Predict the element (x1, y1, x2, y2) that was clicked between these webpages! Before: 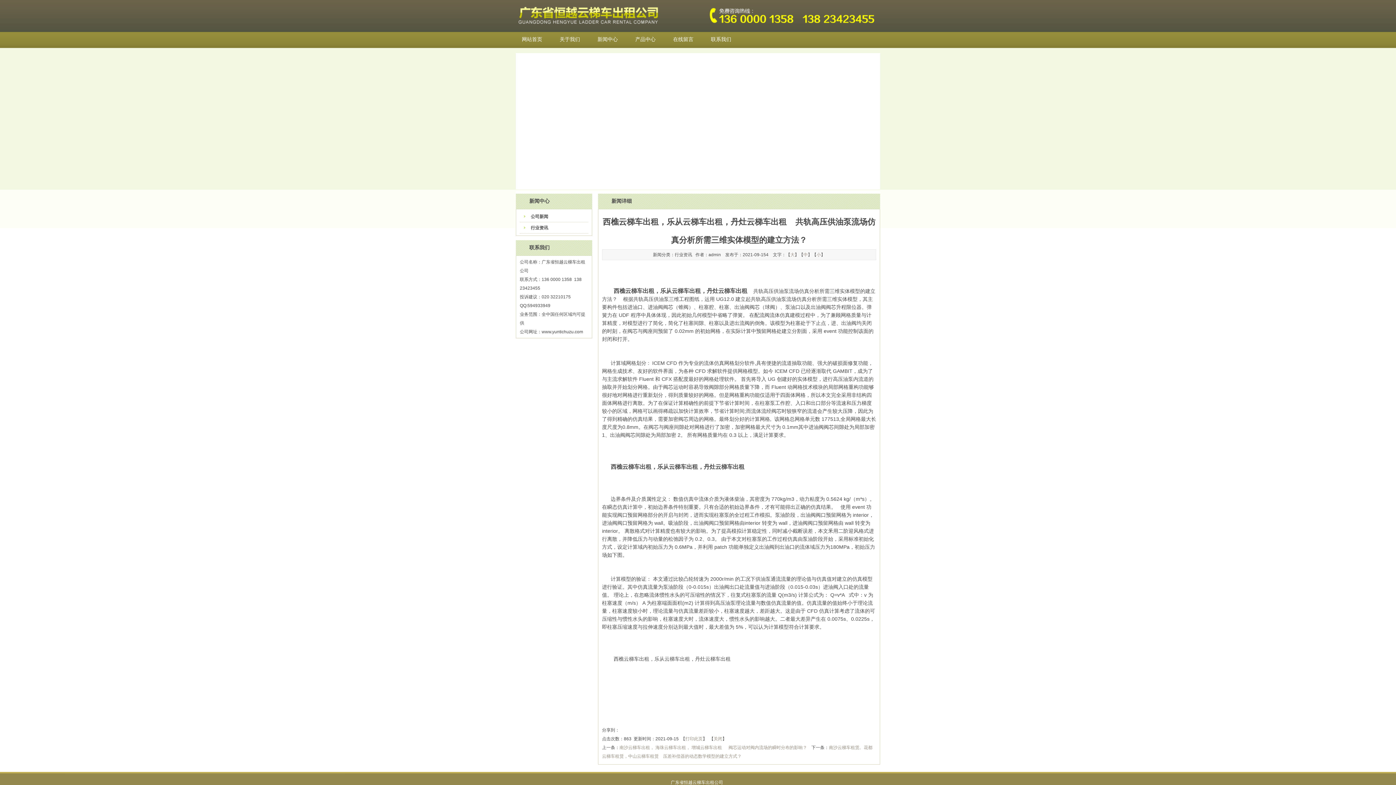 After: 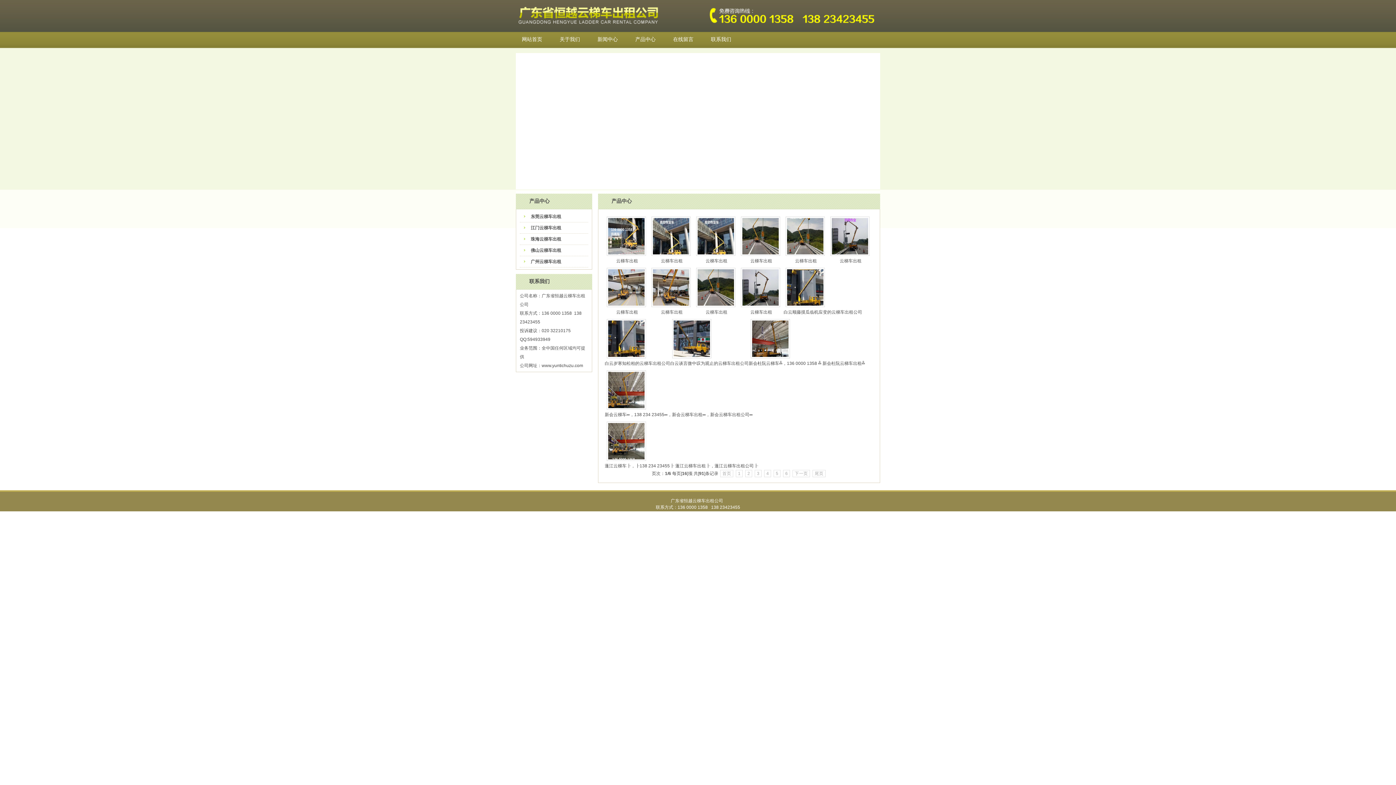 Action: bbox: (629, 31, 661, 47) label: 产品中心